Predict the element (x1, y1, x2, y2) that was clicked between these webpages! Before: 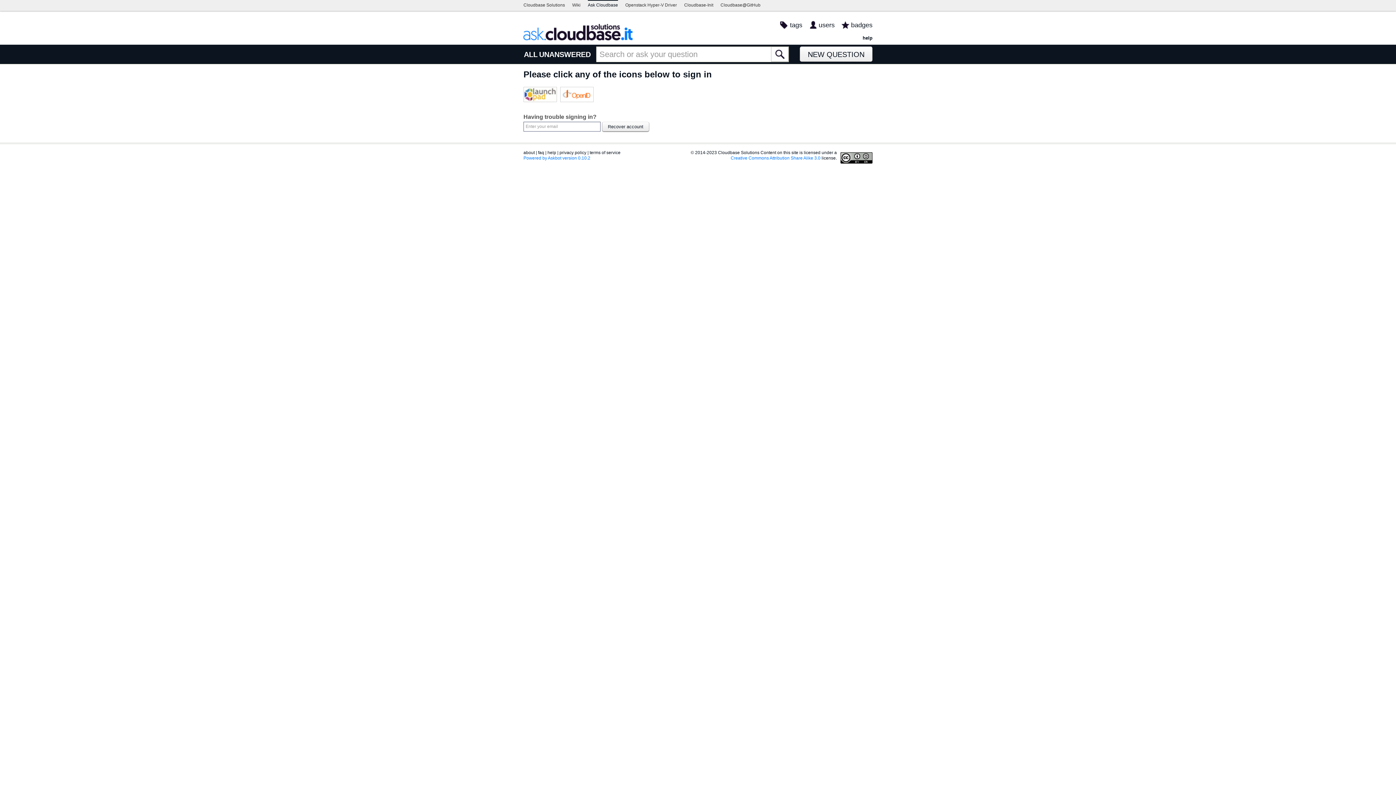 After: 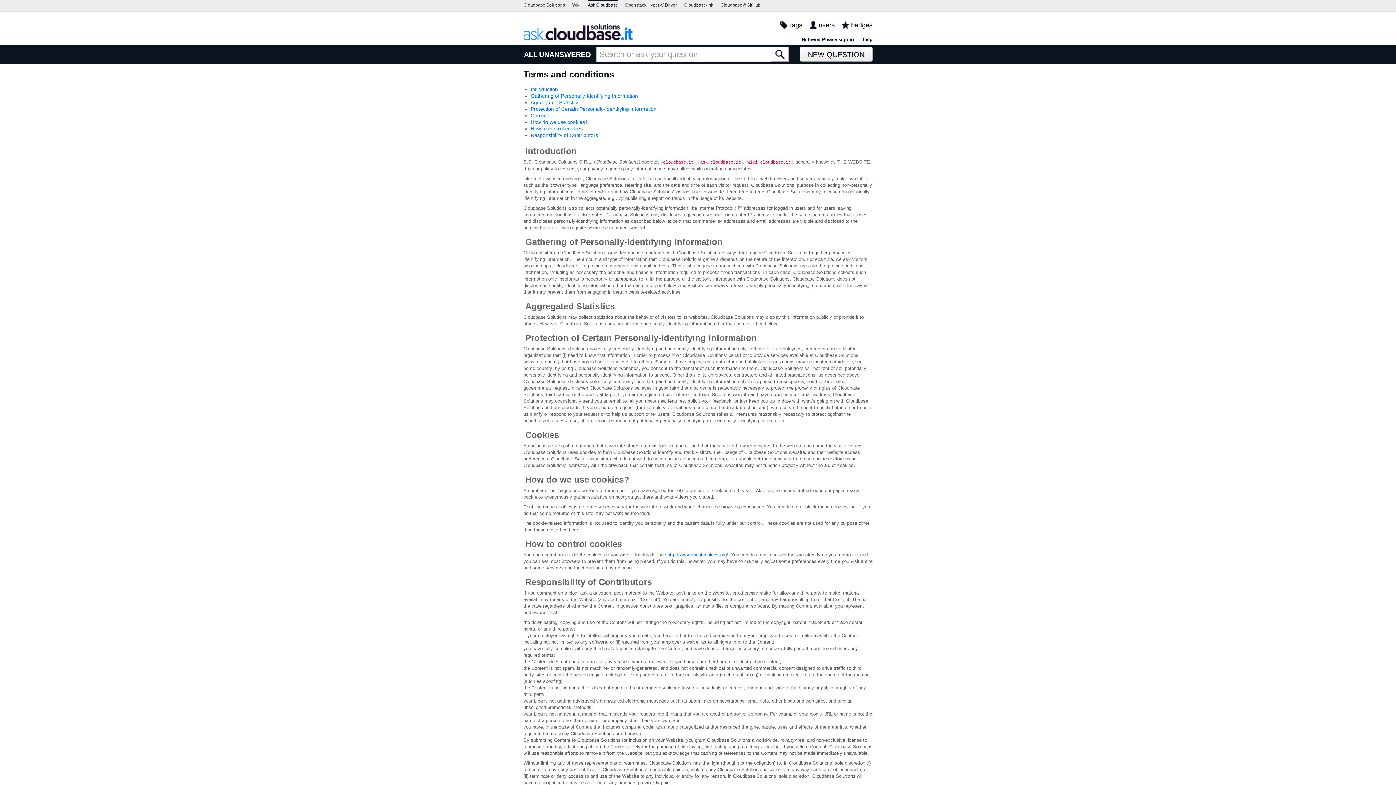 Action: bbox: (589, 150, 620, 155) label: terms of service